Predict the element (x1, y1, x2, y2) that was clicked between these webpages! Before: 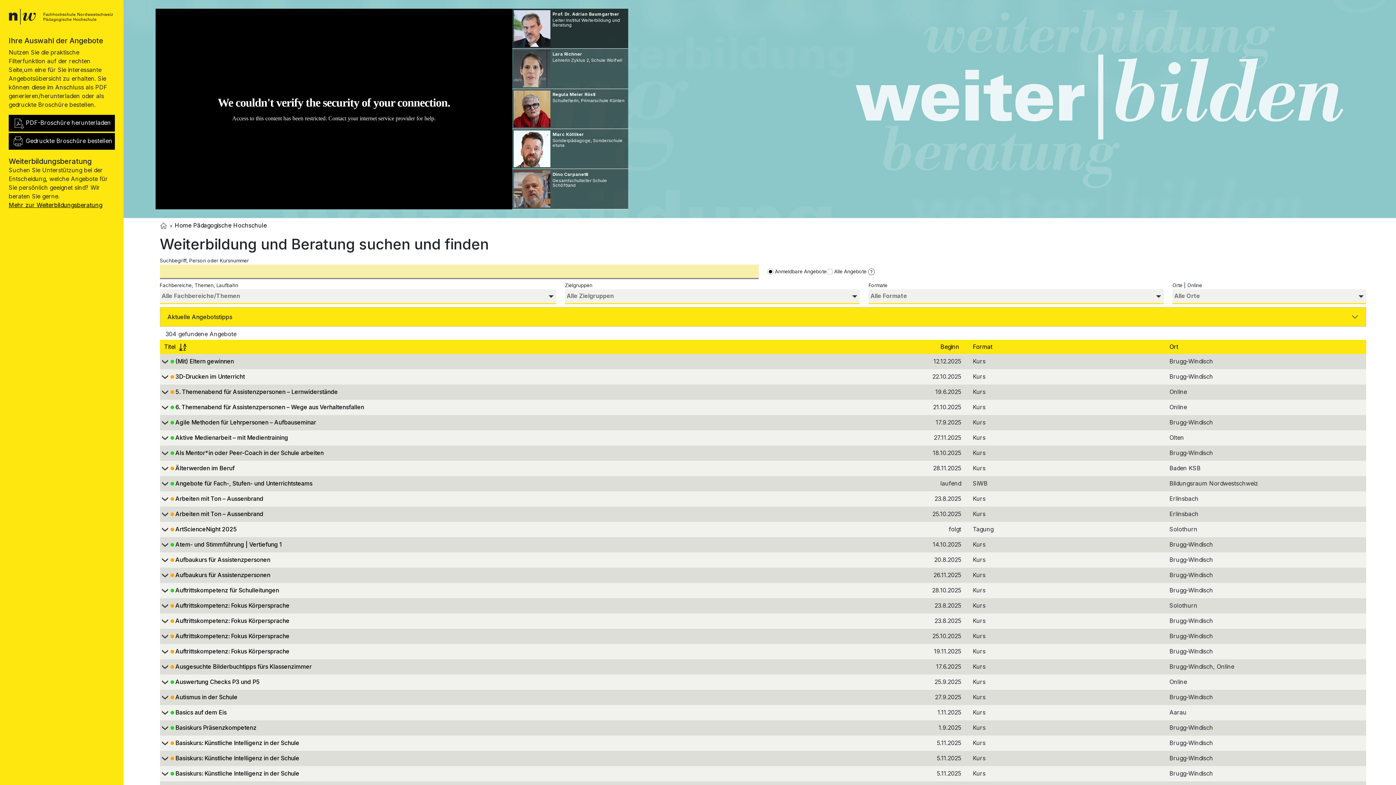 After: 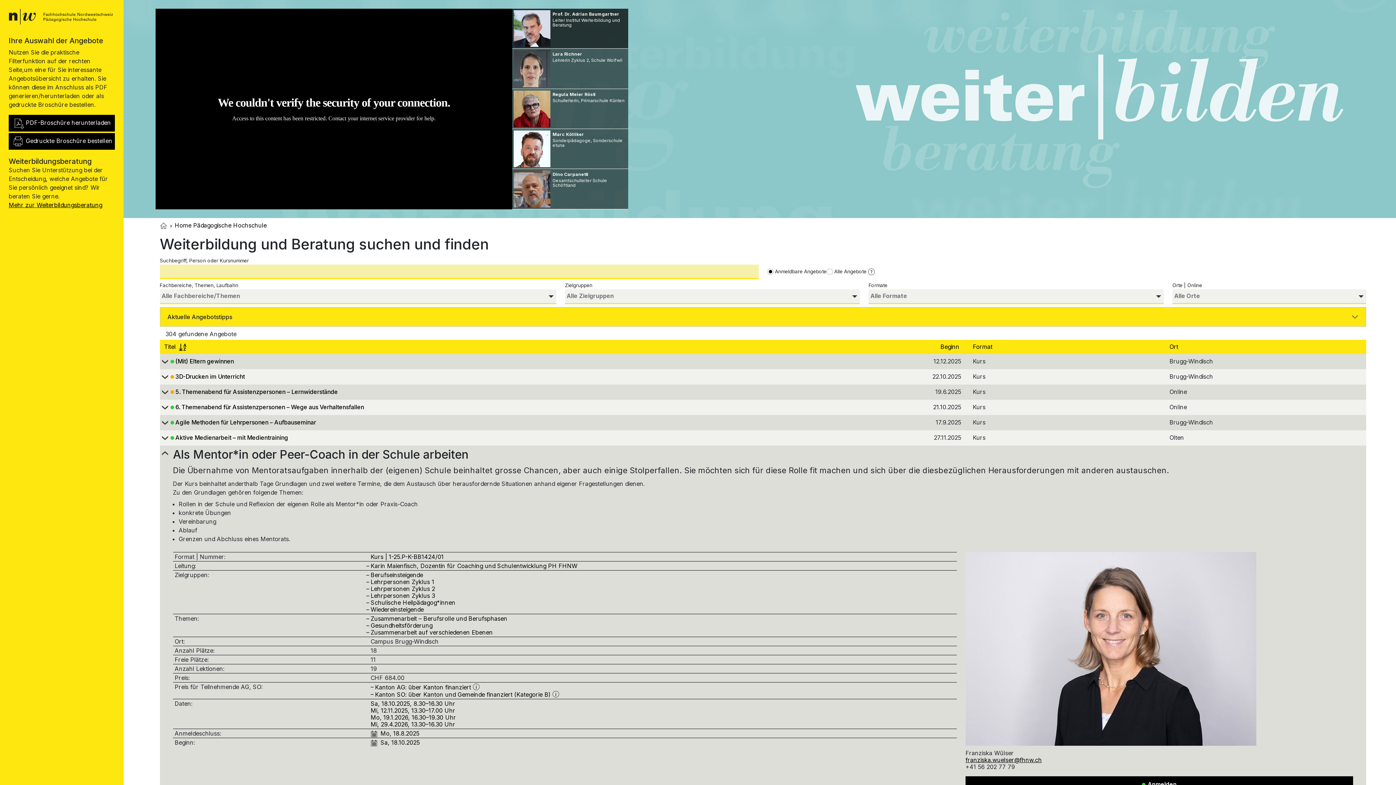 Action: bbox: (159, 450, 863, 458) label: 		Als Mentor*in oder Peer-Coach in der Schule arbeiten